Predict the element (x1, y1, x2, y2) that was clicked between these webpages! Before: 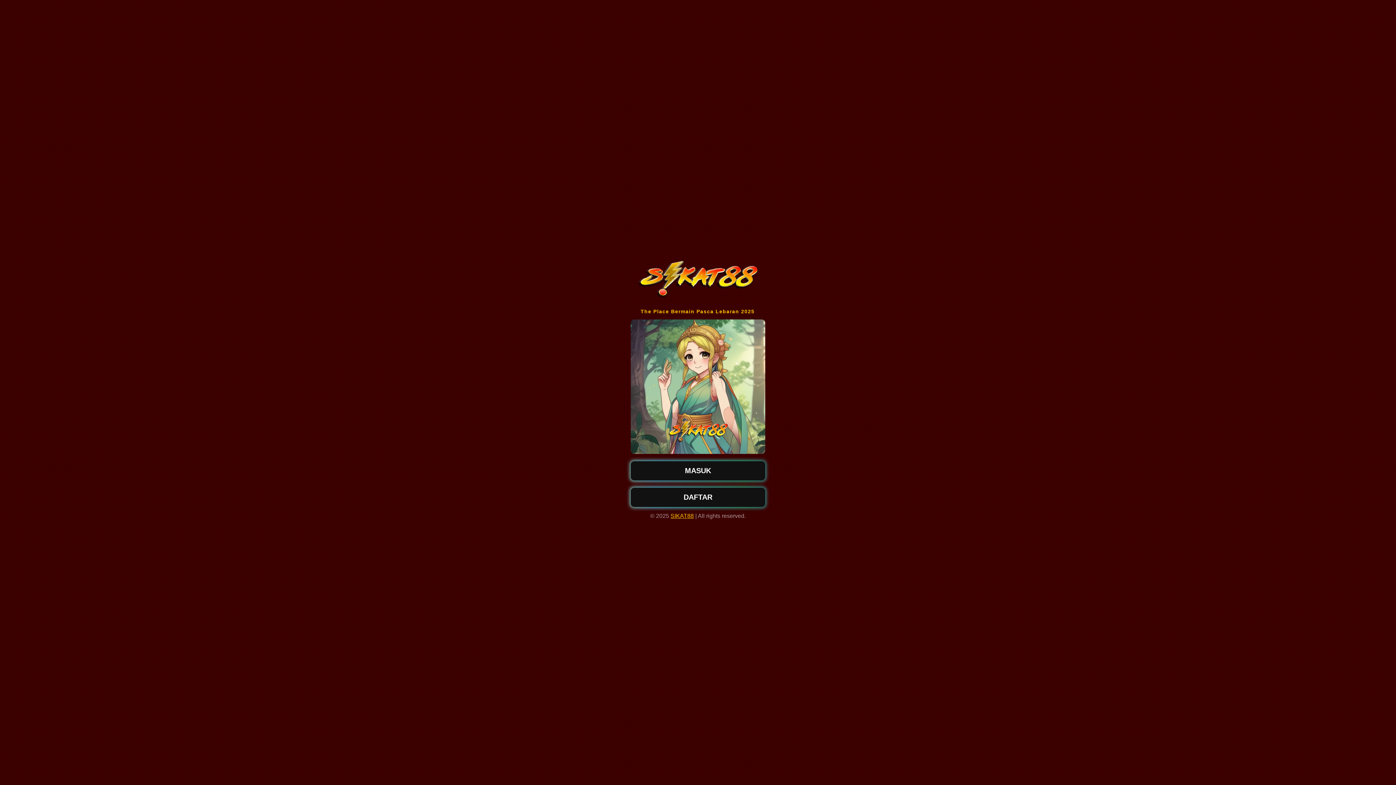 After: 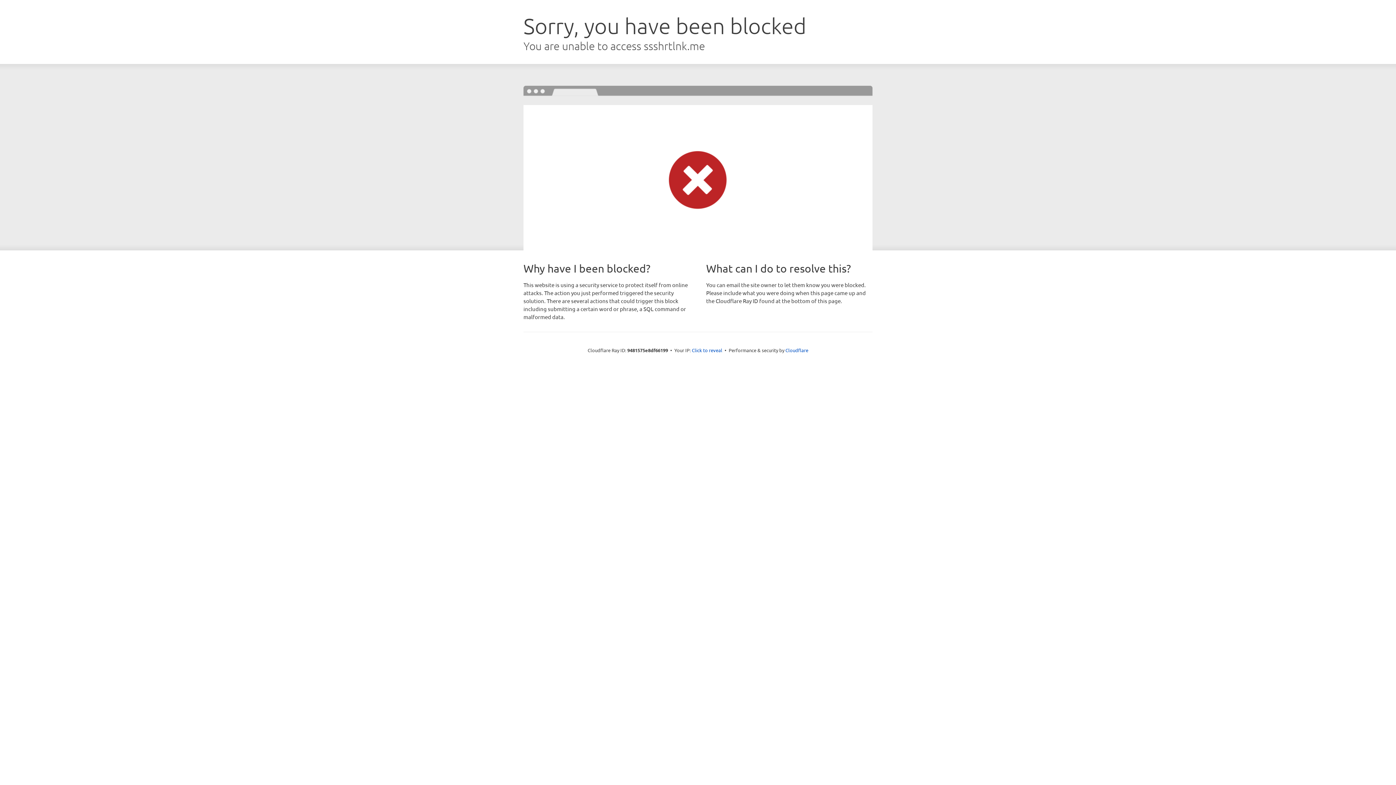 Action: bbox: (637, 296, 759, 303)